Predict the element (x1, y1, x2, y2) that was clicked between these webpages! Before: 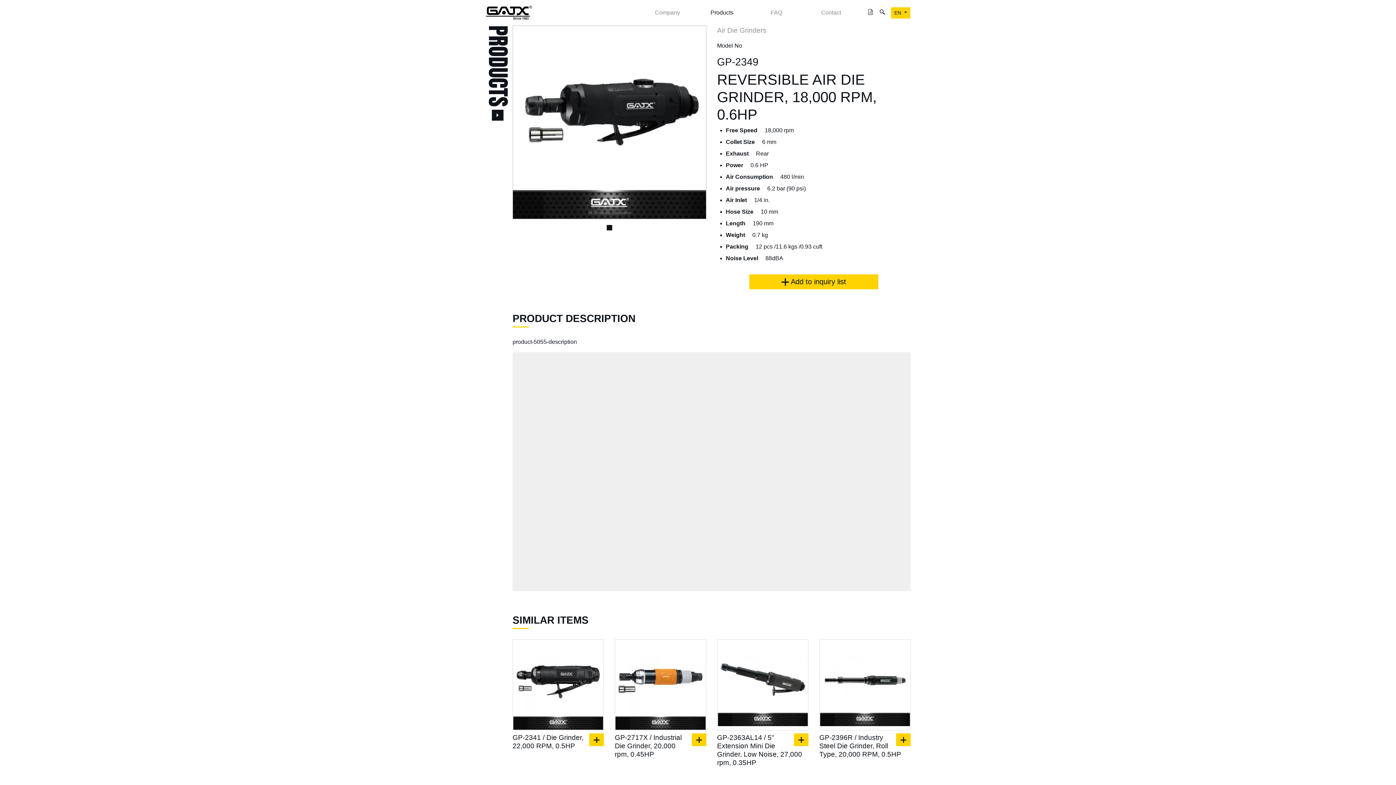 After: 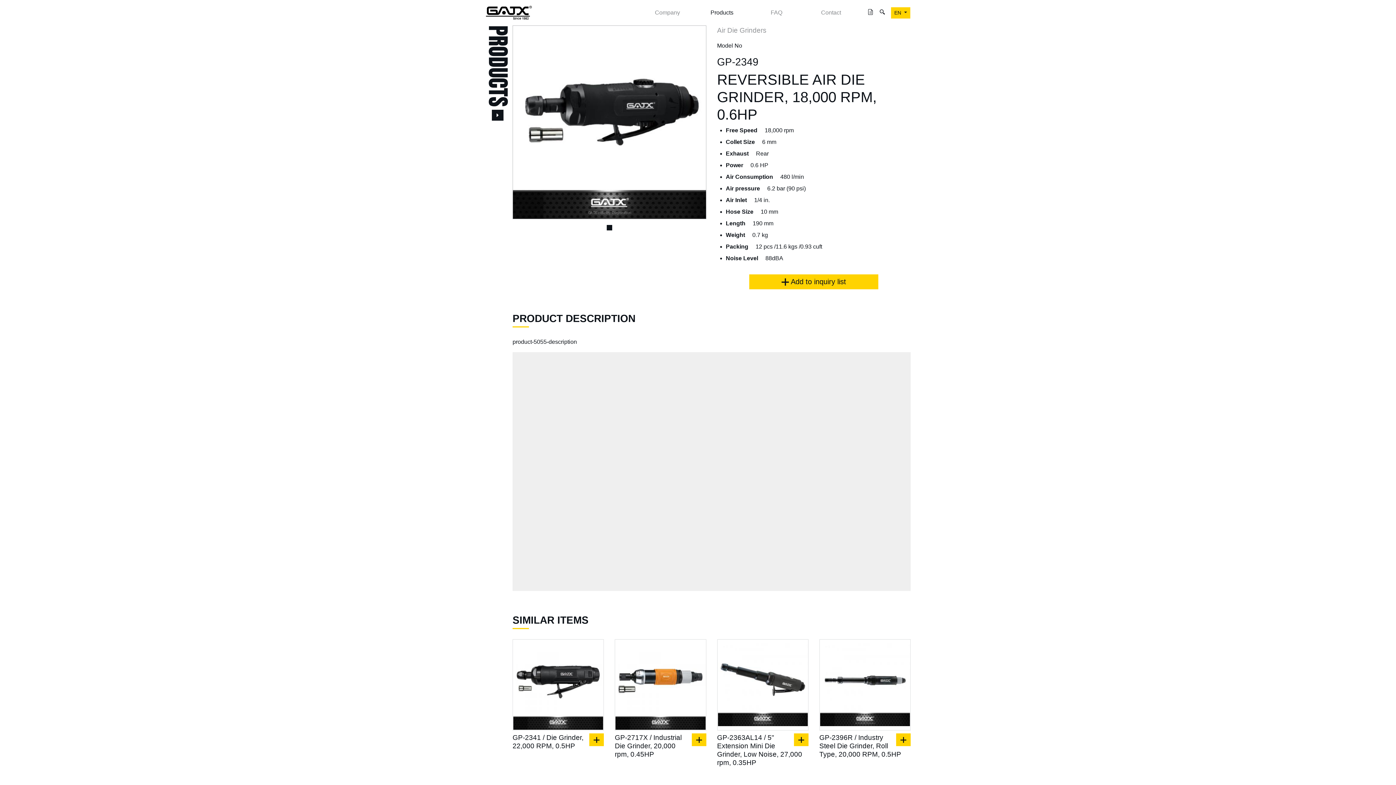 Action: label: Next bbox: (677, 25, 706, 219)